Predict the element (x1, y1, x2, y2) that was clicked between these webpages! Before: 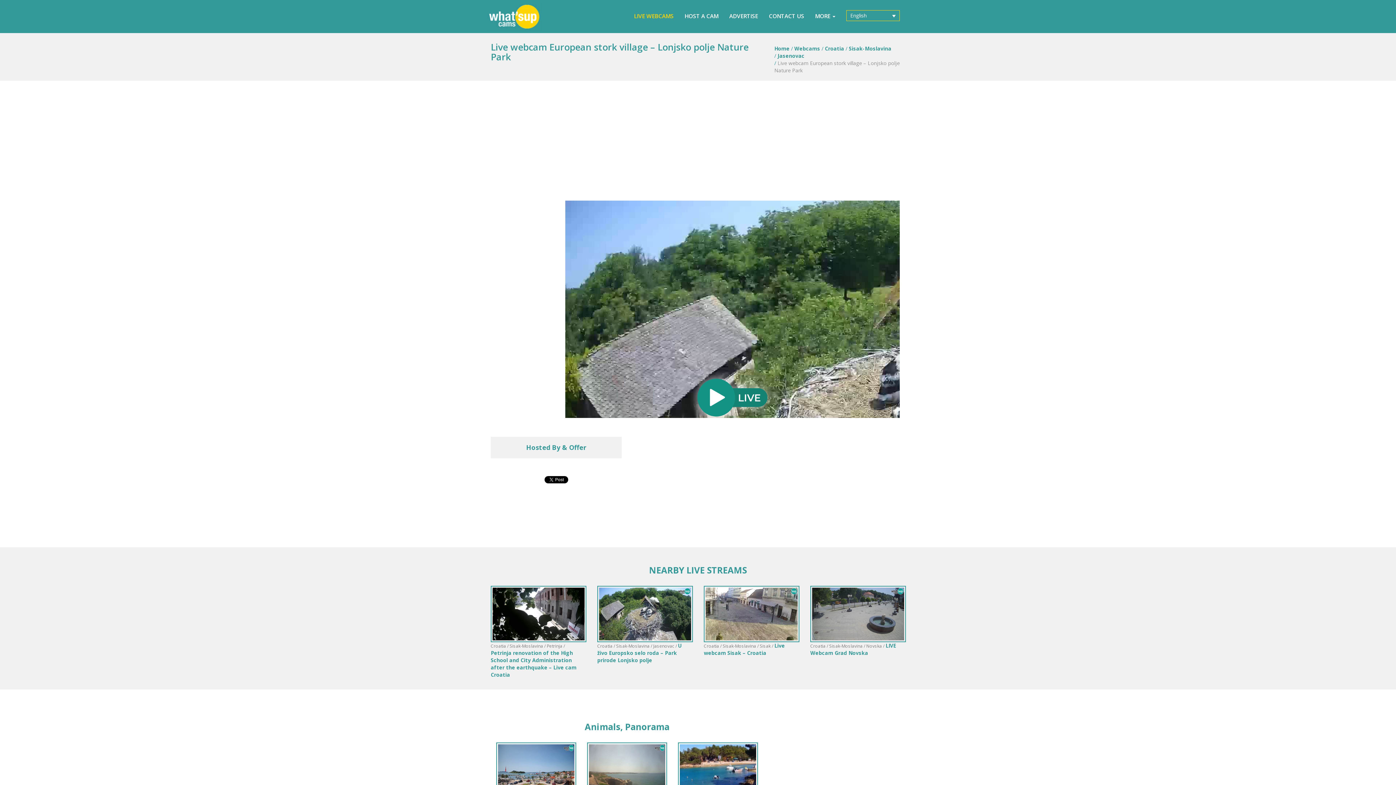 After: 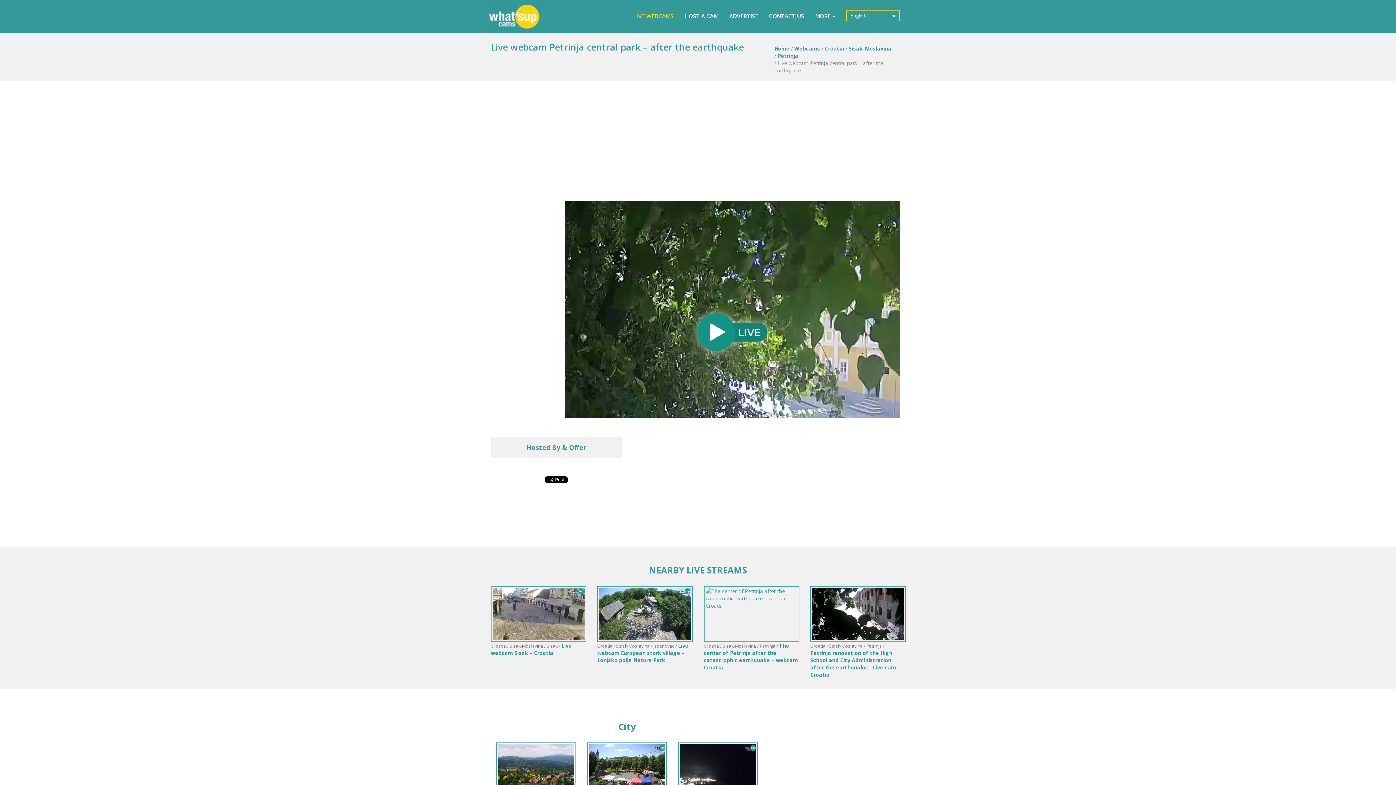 Action: bbox: (490, 642, 576, 664) label: Live webcam Petrinja central park – after the earthquake